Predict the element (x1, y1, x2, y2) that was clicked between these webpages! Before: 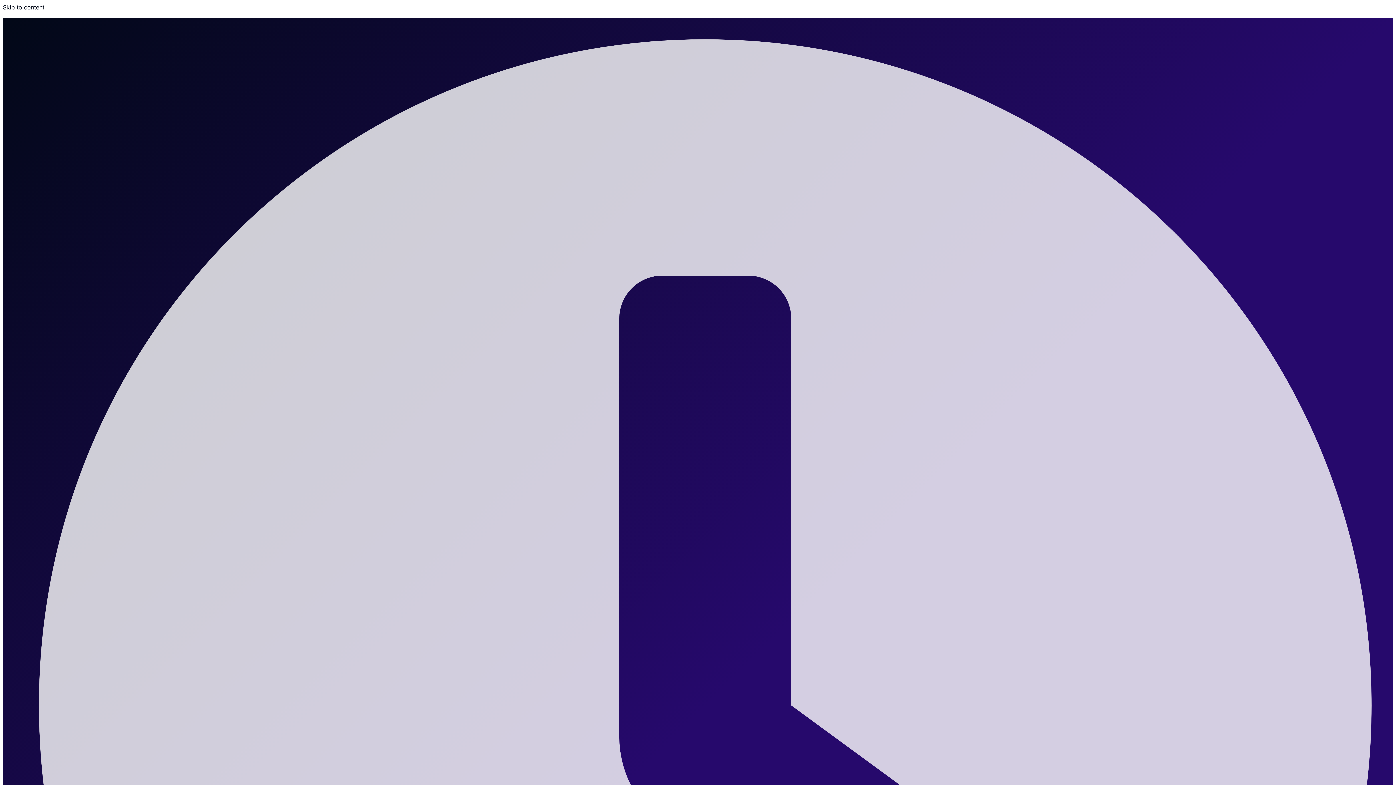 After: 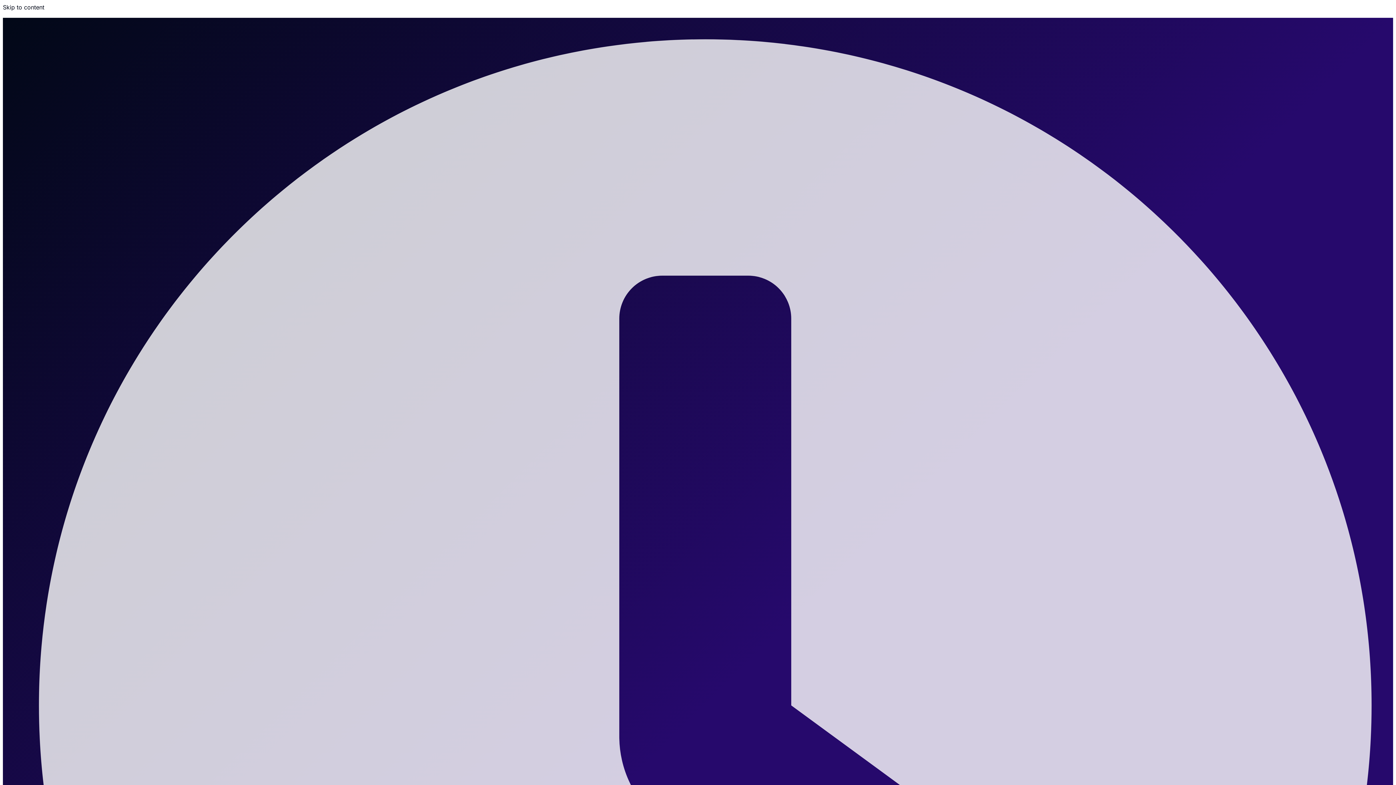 Action: label: Skip to content bbox: (2, 3, 44, 10)